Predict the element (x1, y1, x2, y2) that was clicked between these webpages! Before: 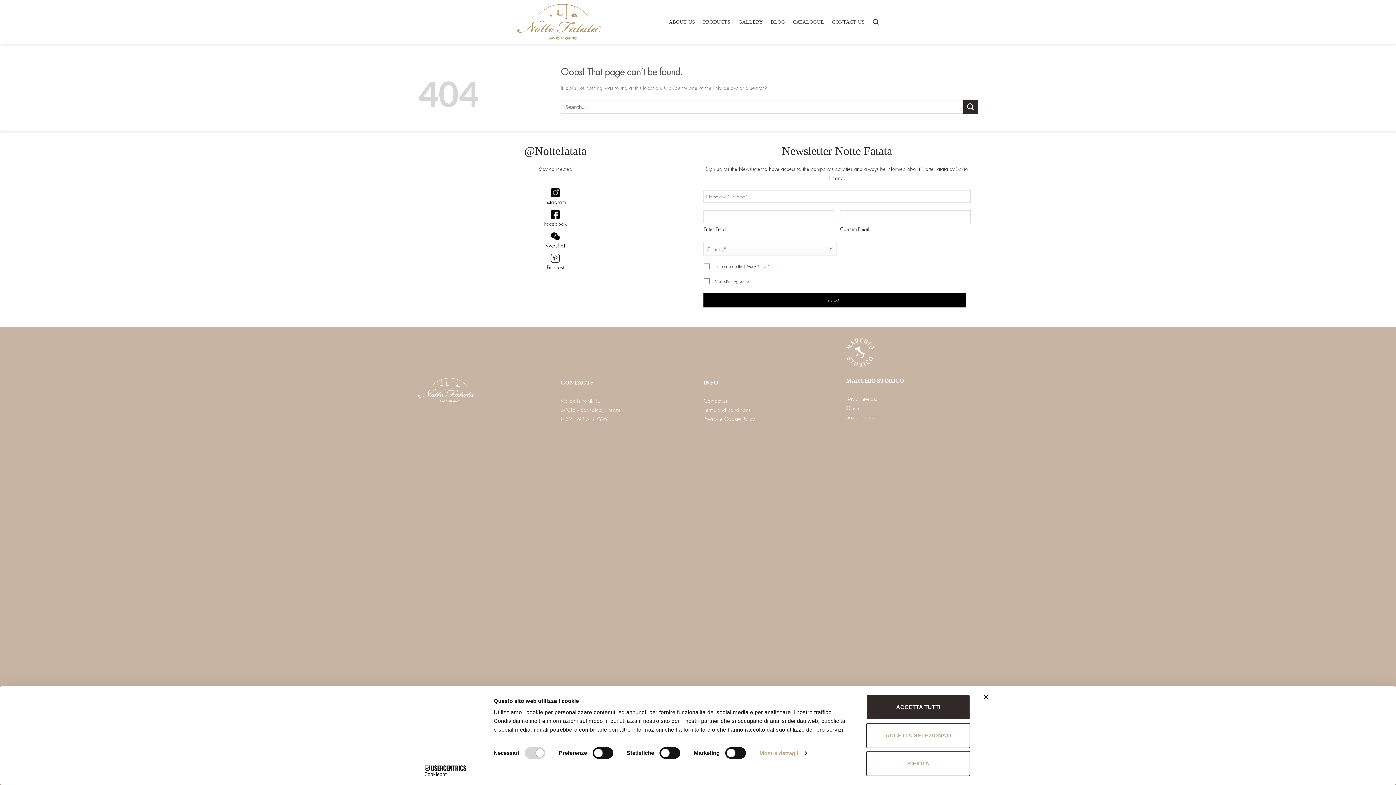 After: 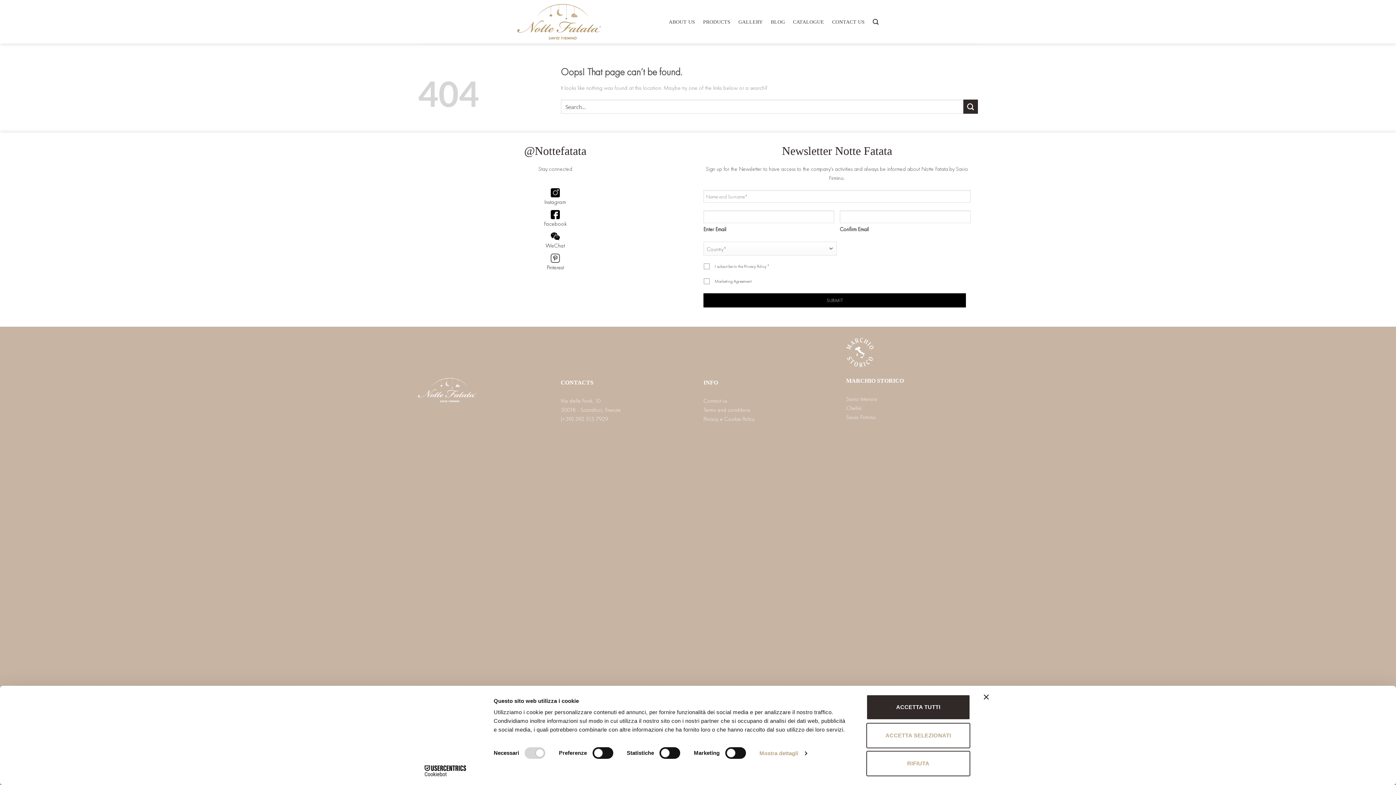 Action: label: Facebook bbox: (418, 202, 692, 226)